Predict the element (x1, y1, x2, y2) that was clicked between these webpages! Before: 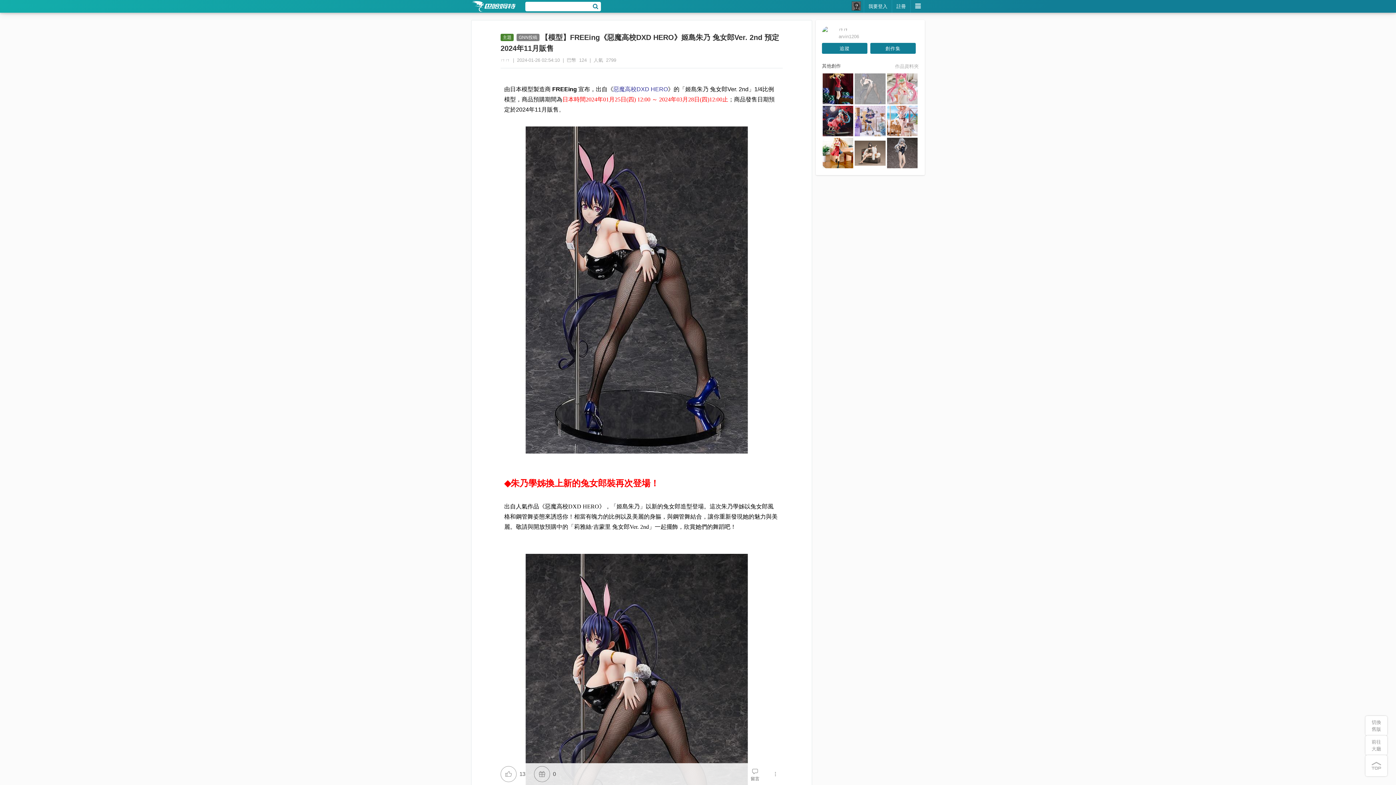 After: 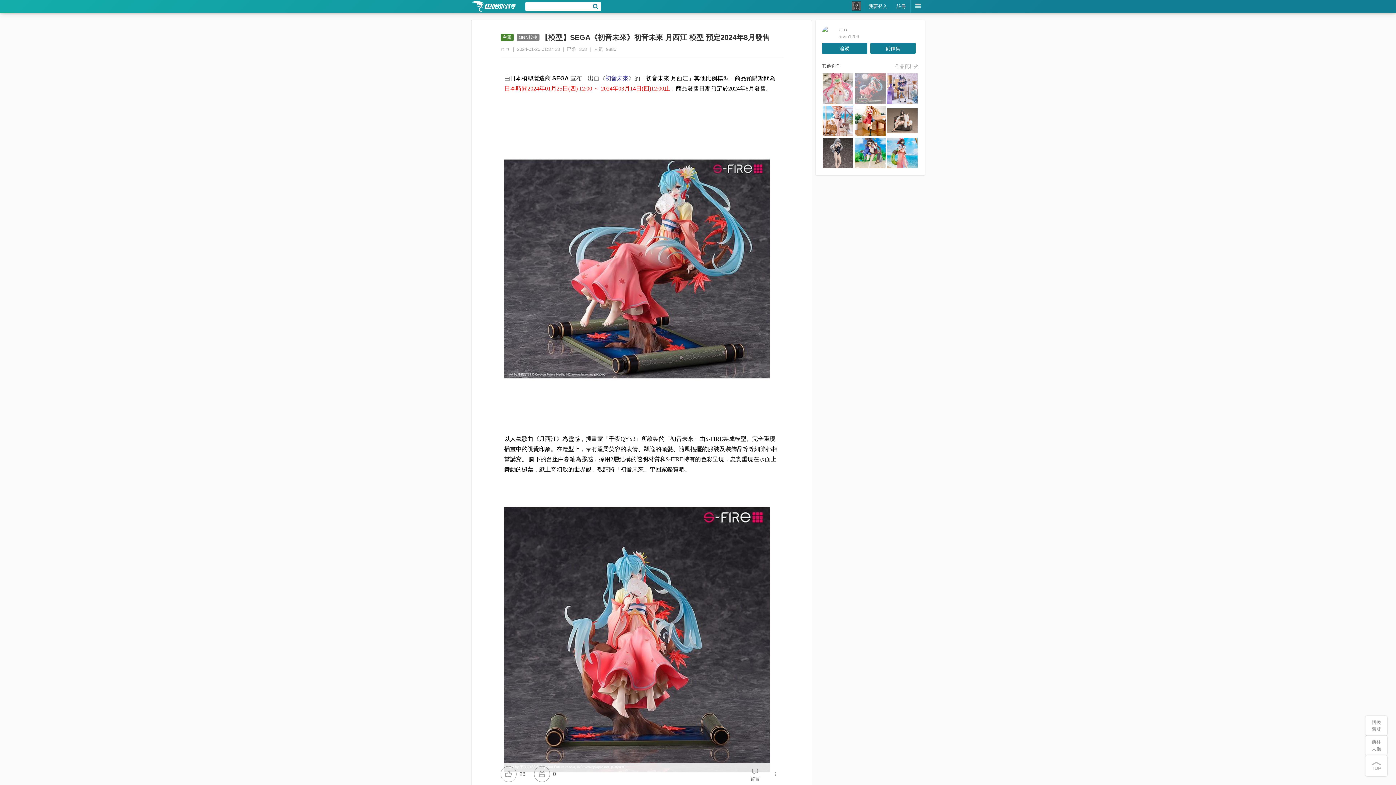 Action: bbox: (822, 105, 853, 136)